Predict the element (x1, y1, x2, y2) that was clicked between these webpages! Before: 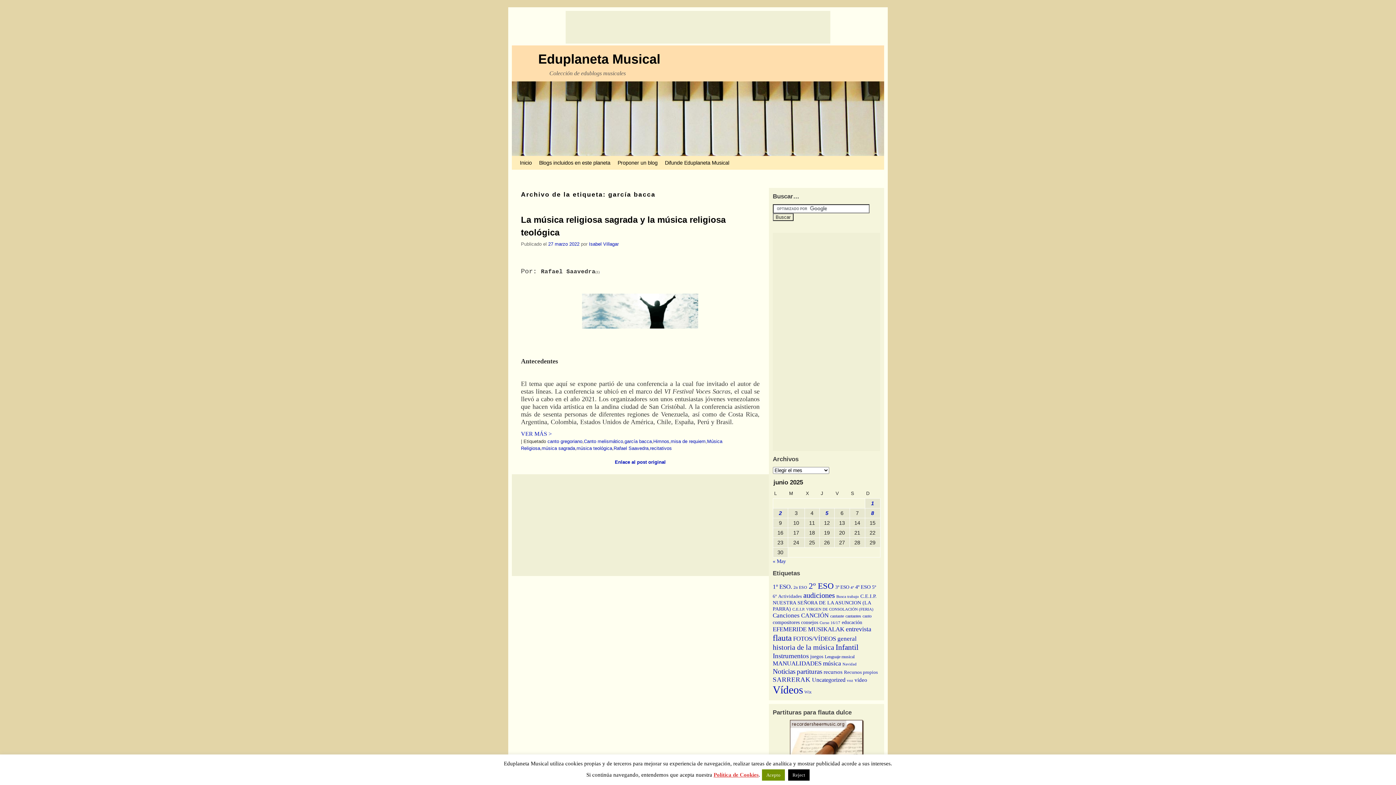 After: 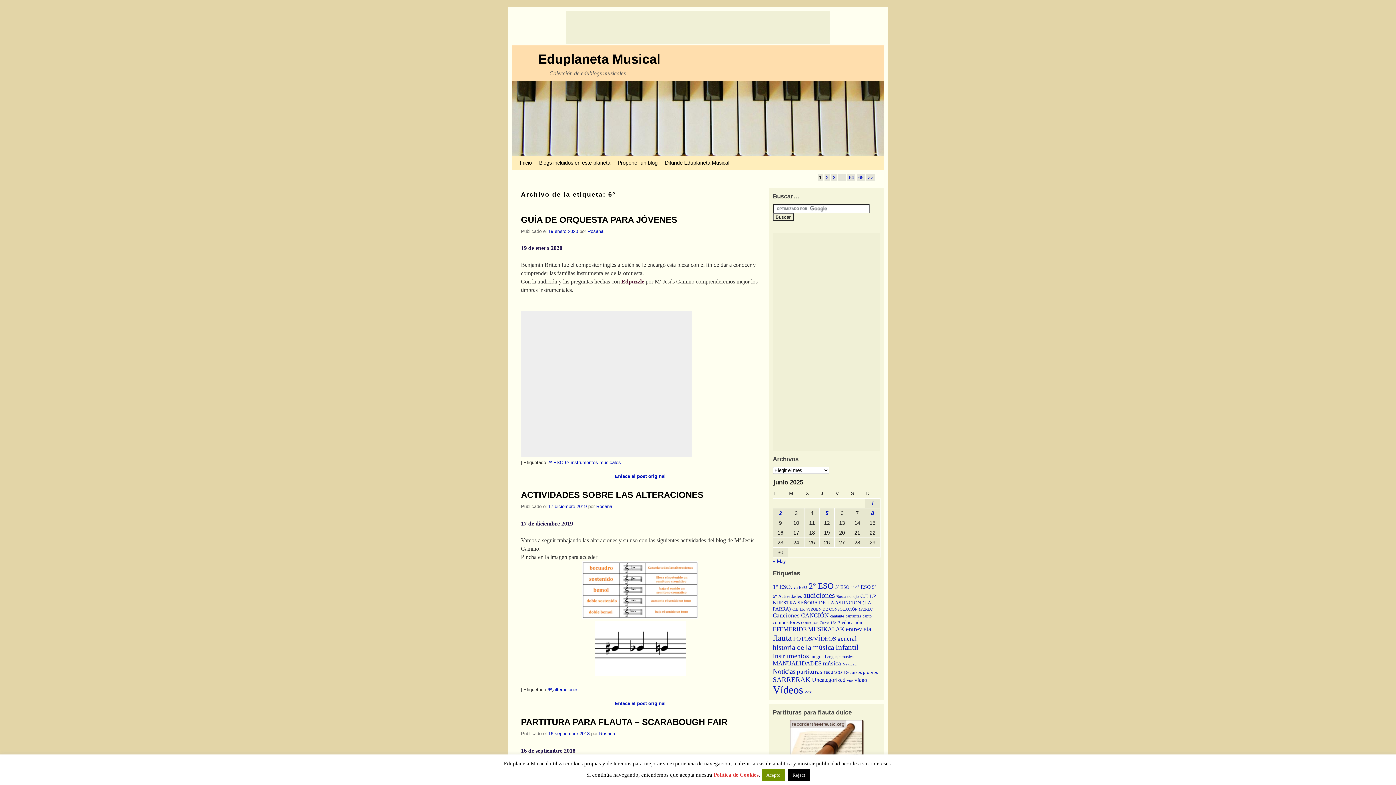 Action: bbox: (772, 594, 776, 599) label: 6º (322 elementos)